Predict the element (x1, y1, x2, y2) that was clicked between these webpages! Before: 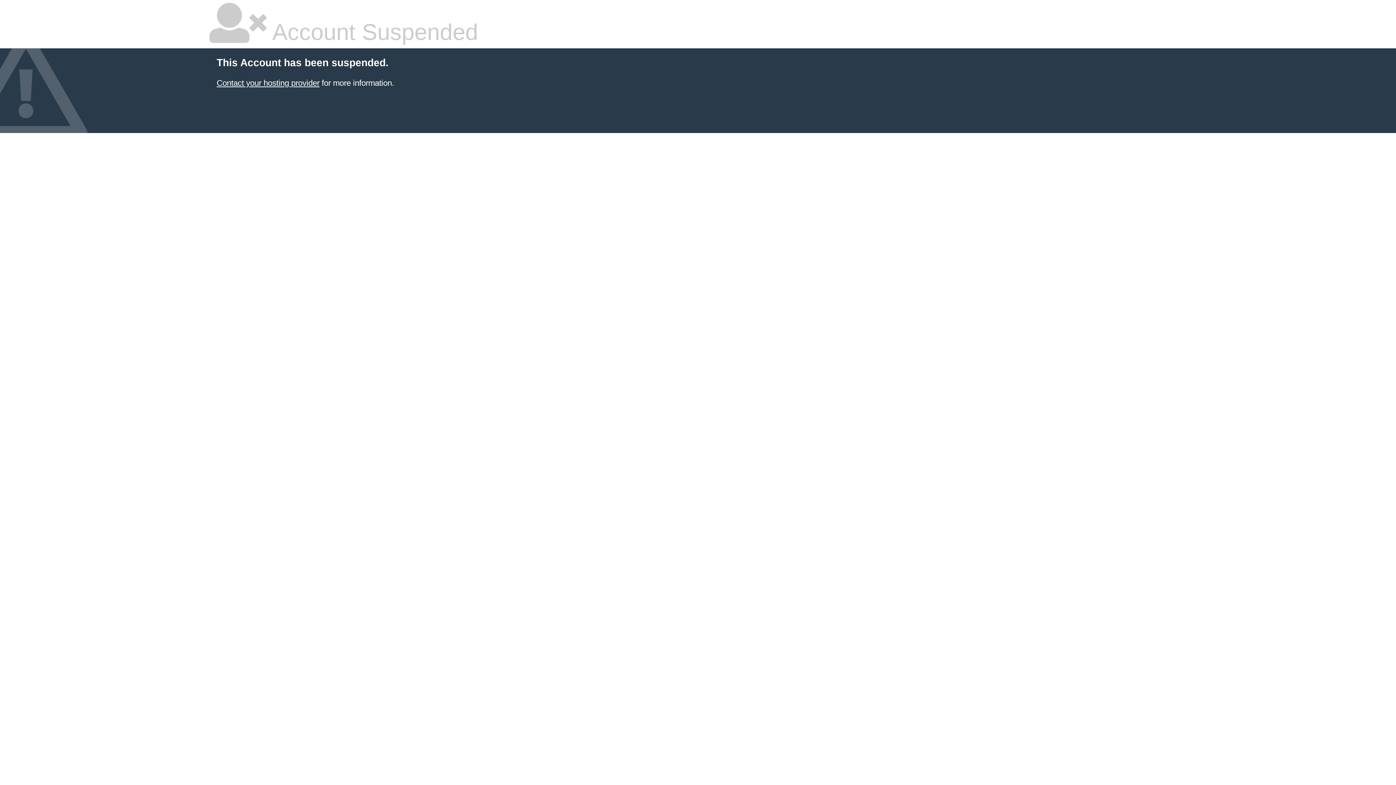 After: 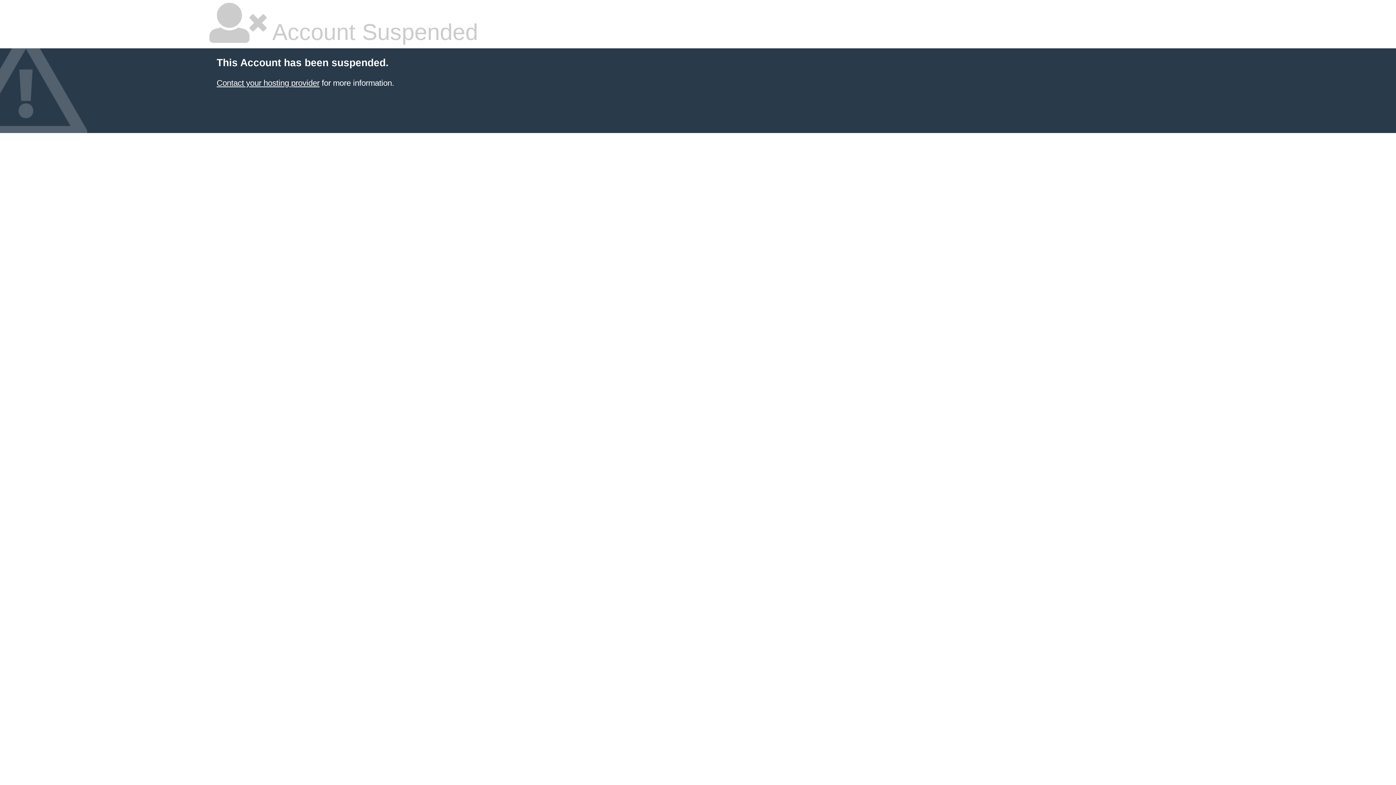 Action: bbox: (216, 78, 319, 87) label: Contact your hosting provider